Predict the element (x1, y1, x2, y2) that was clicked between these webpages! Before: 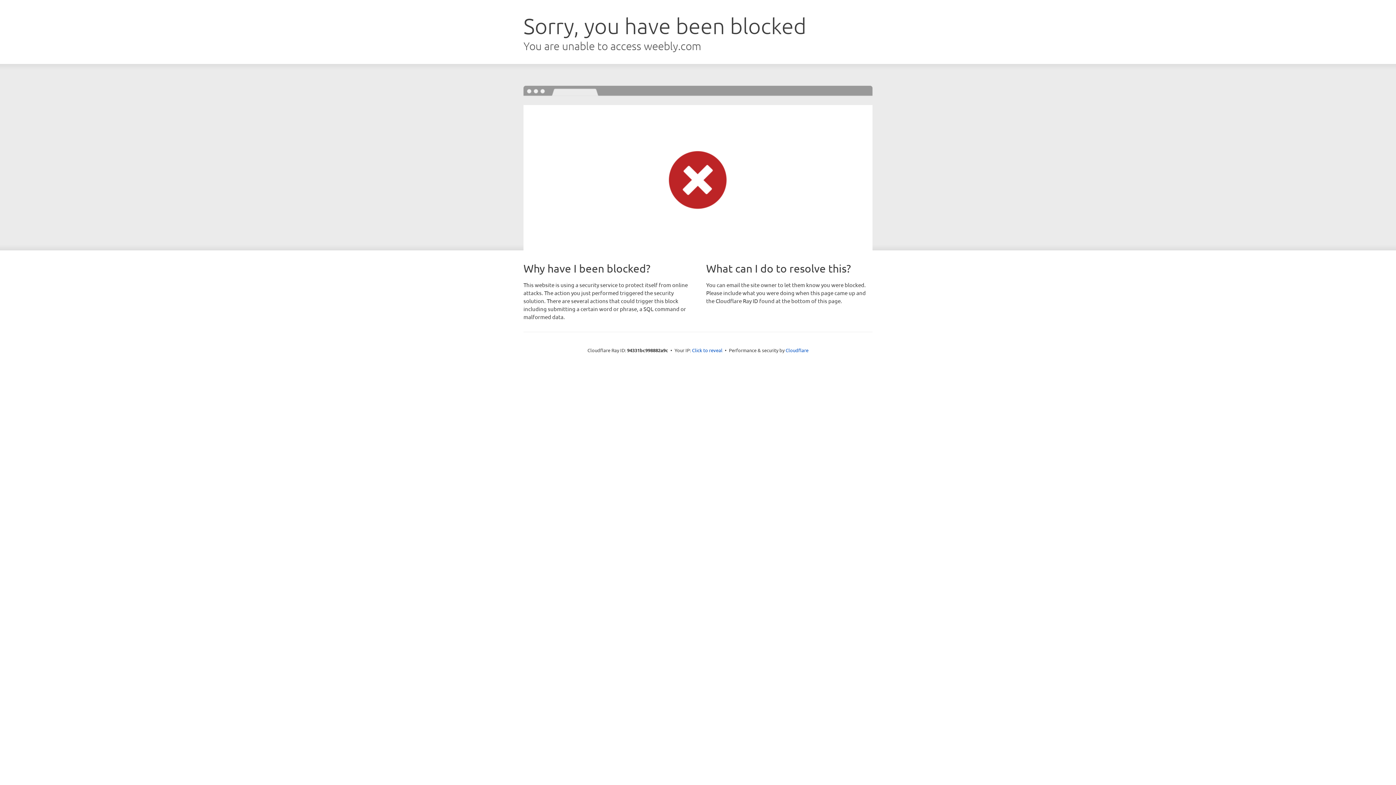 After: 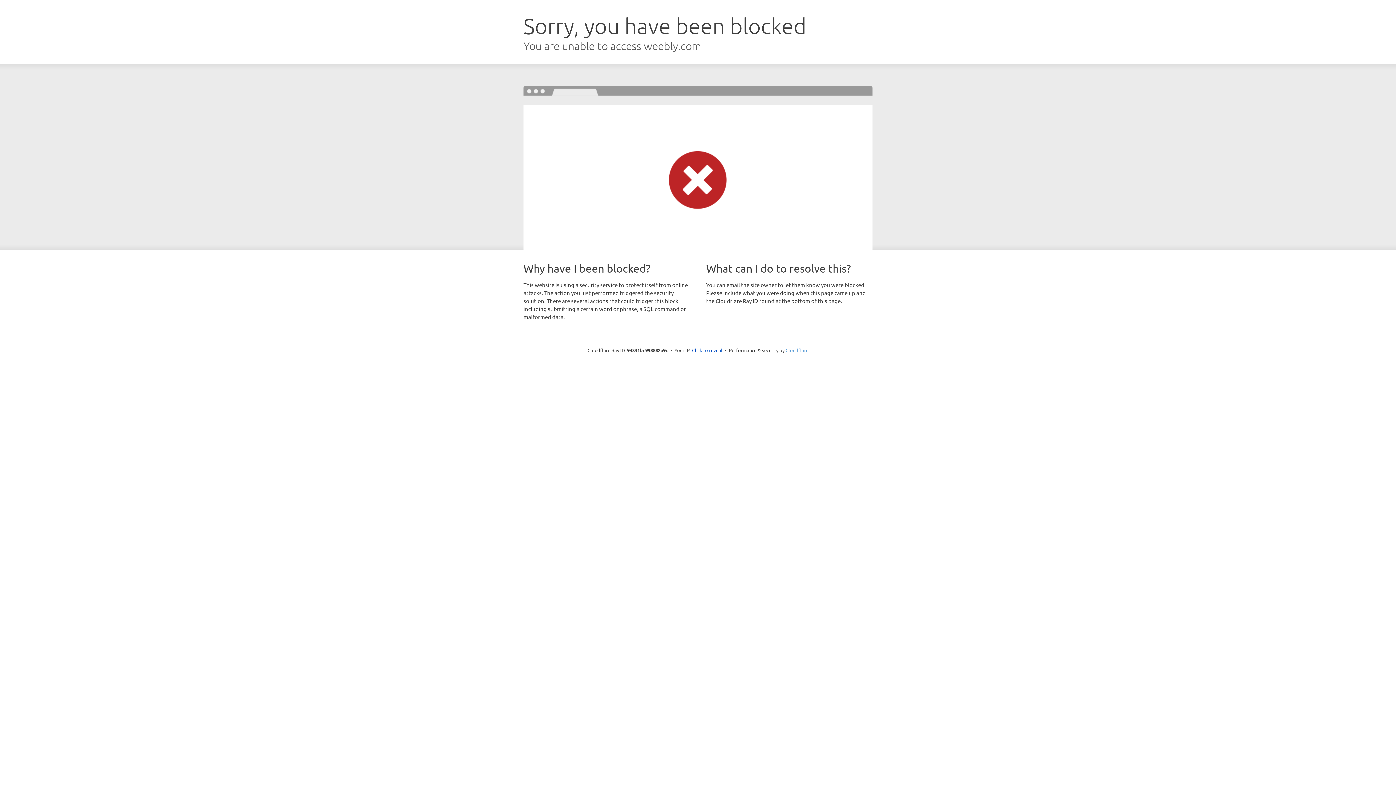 Action: bbox: (785, 347, 808, 353) label: Cloudflare